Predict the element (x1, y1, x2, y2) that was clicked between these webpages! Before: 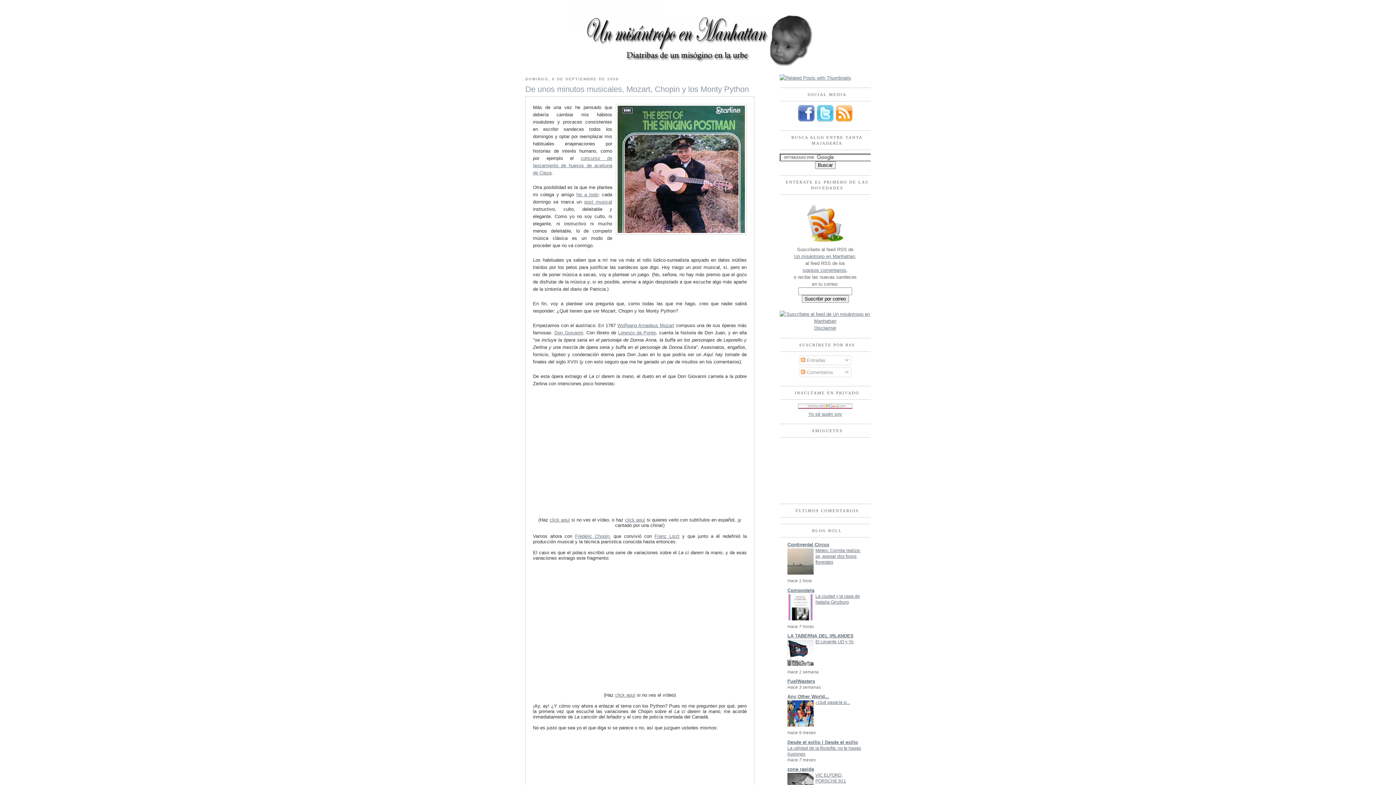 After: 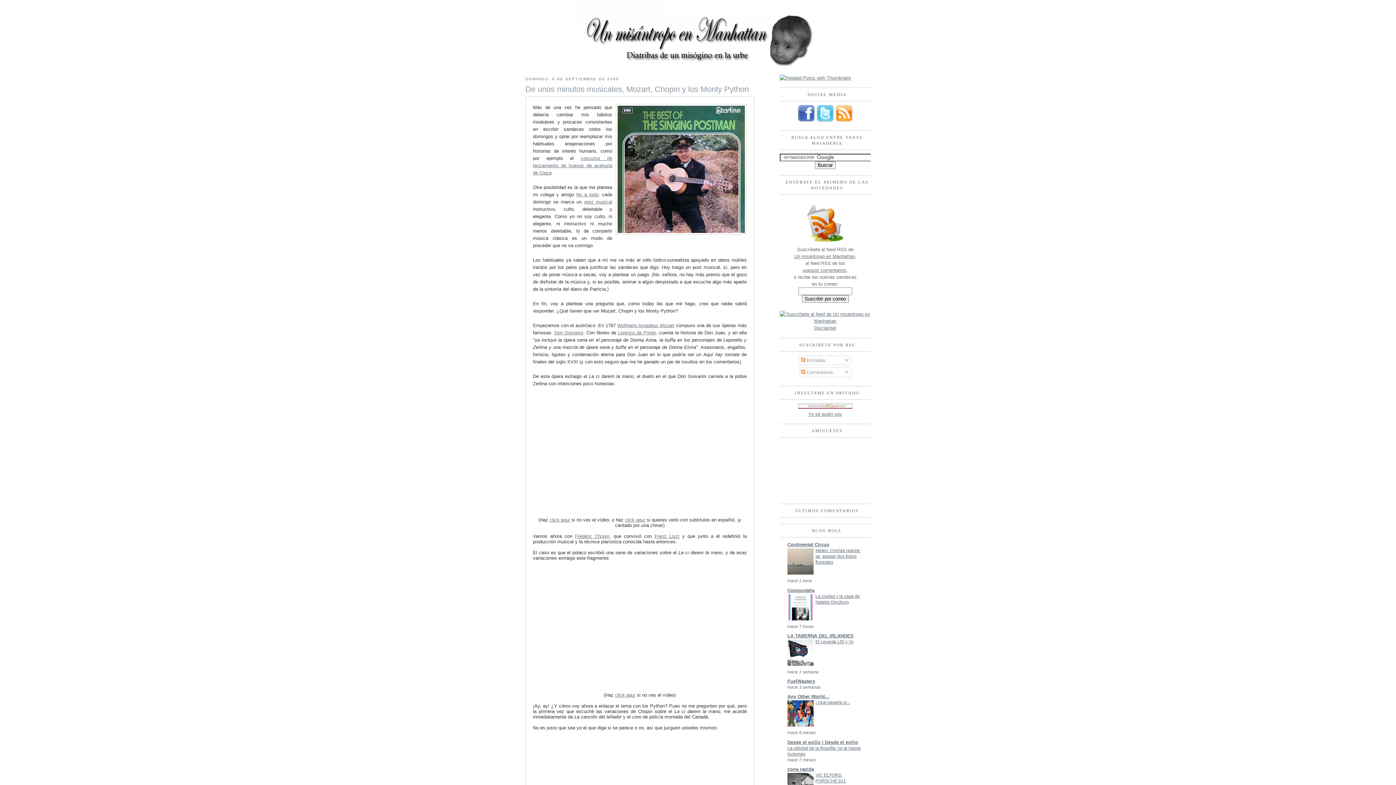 Action: bbox: (797, 118, 815, 123)